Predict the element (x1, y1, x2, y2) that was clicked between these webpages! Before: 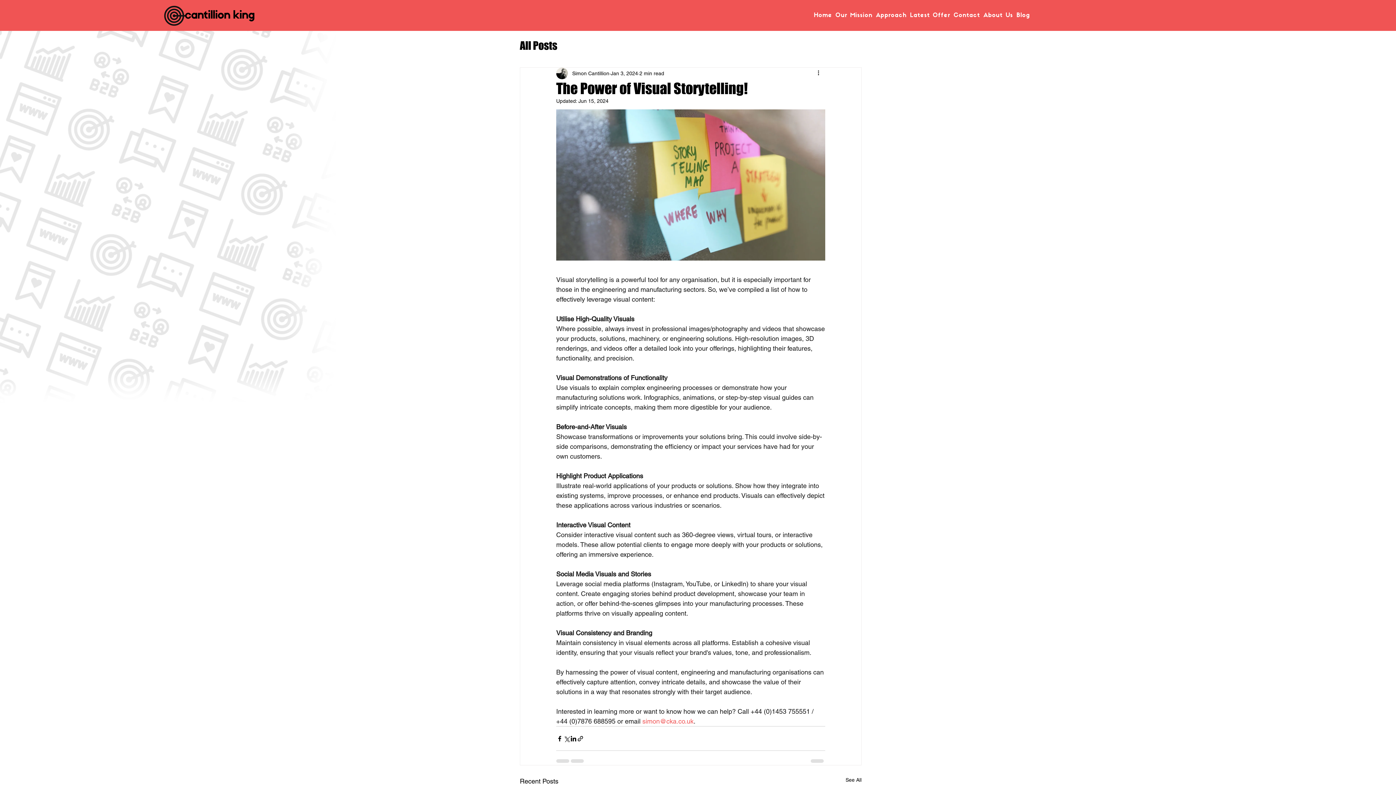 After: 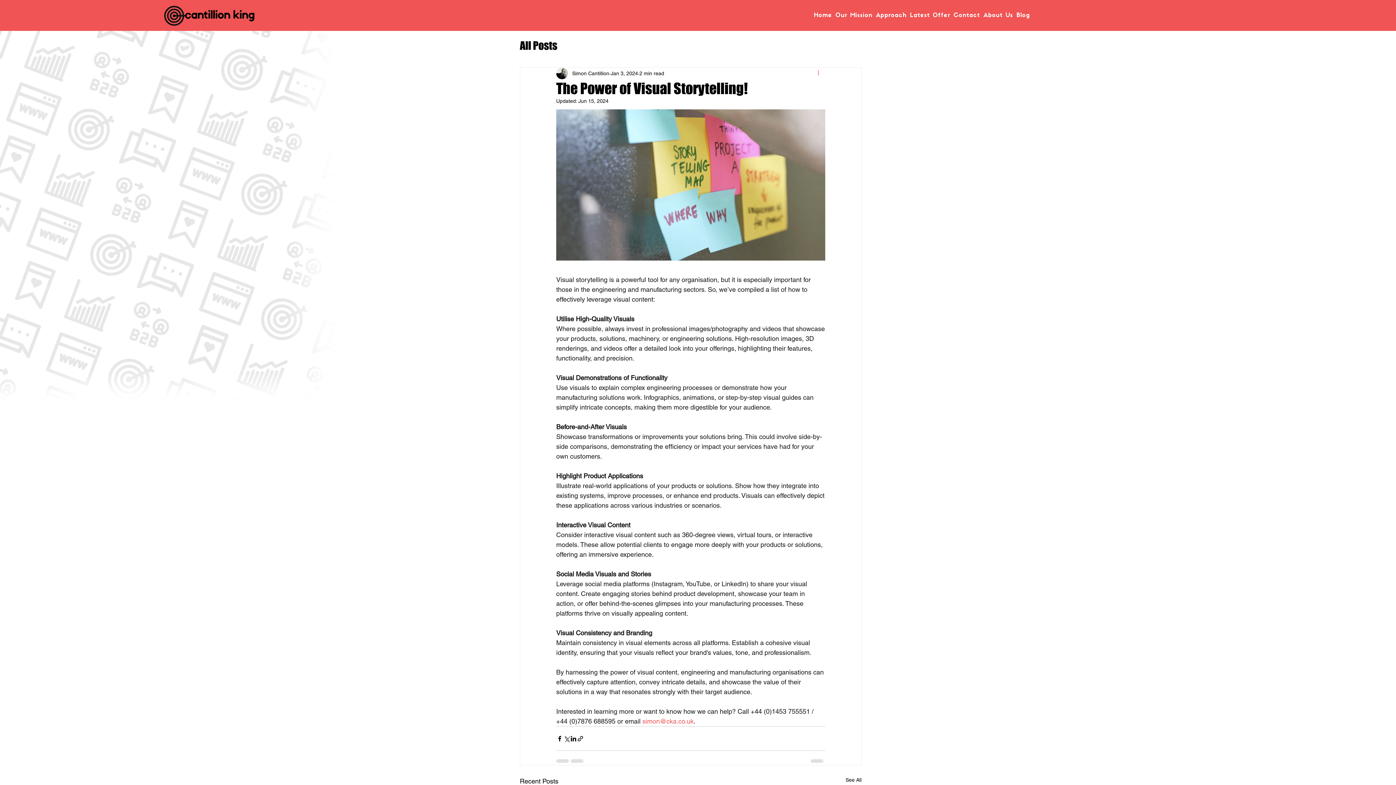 Action: label: More actions bbox: (816, 69, 825, 77)